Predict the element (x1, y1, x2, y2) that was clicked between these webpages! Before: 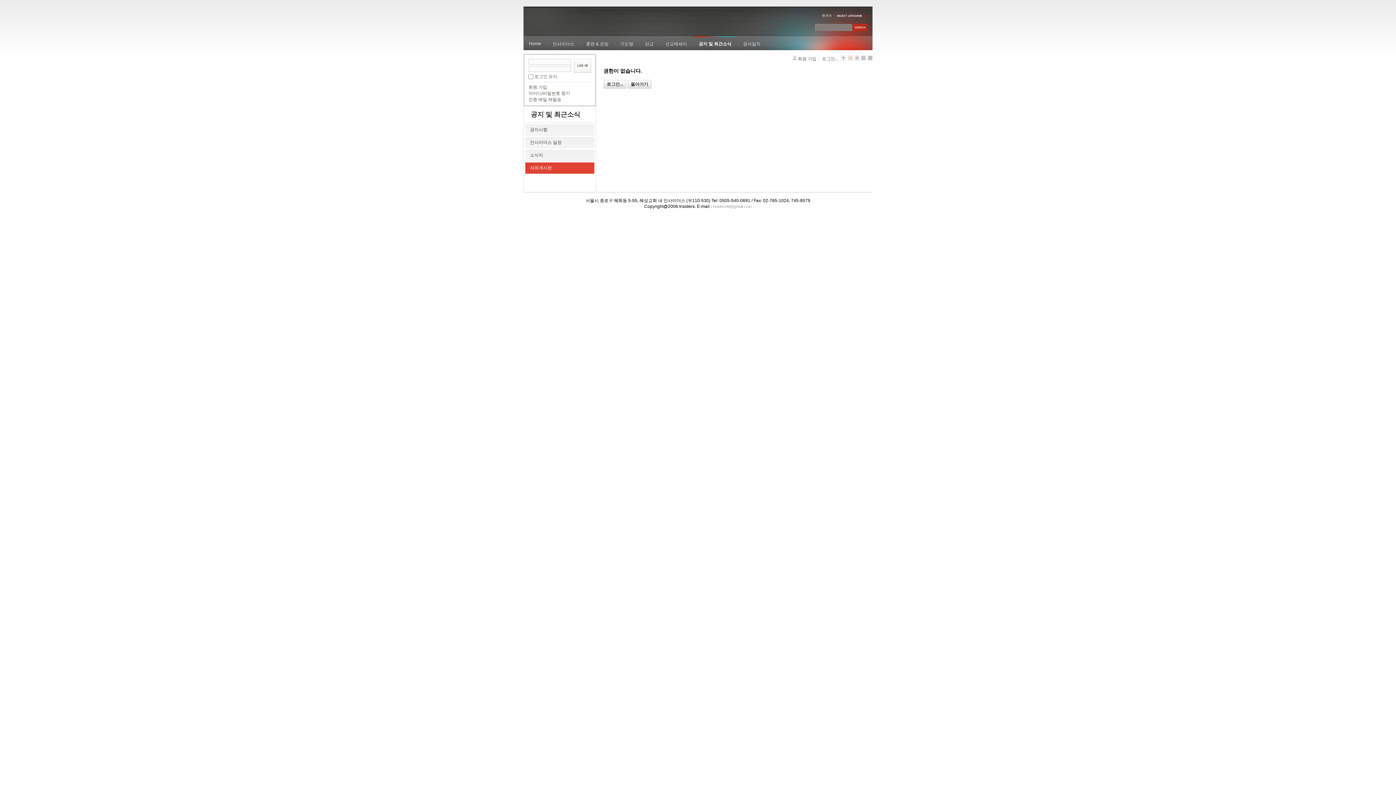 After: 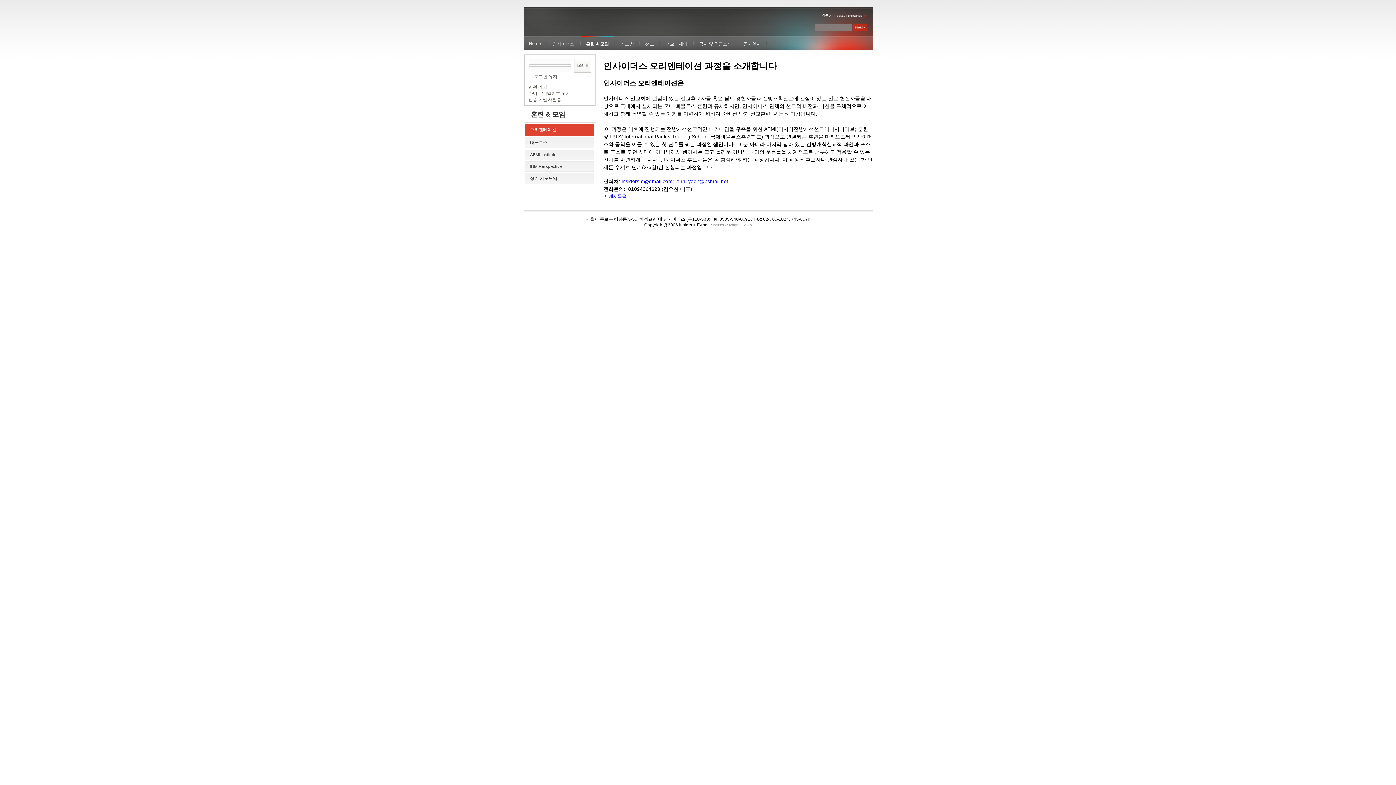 Action: bbox: (580, 36, 614, 50) label: 훈련 & 모임